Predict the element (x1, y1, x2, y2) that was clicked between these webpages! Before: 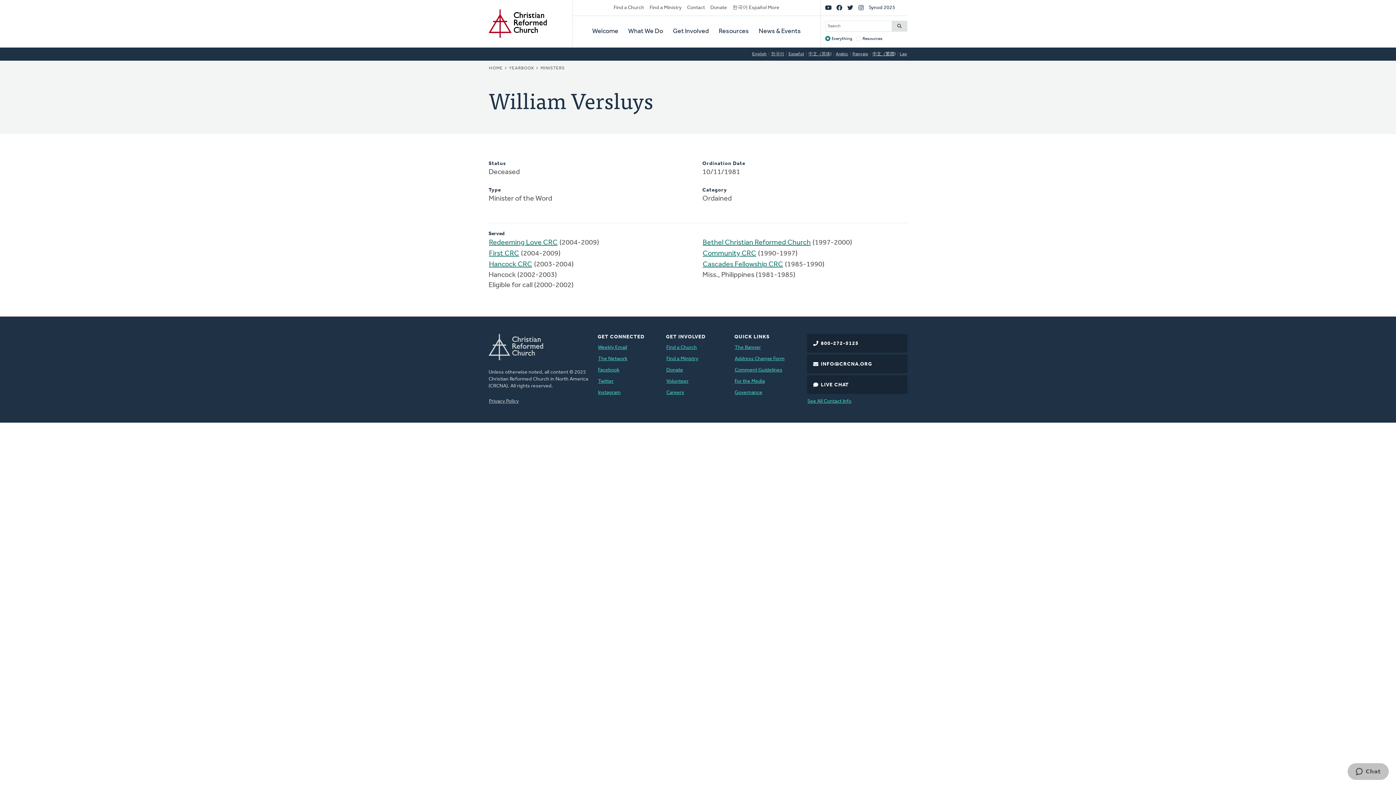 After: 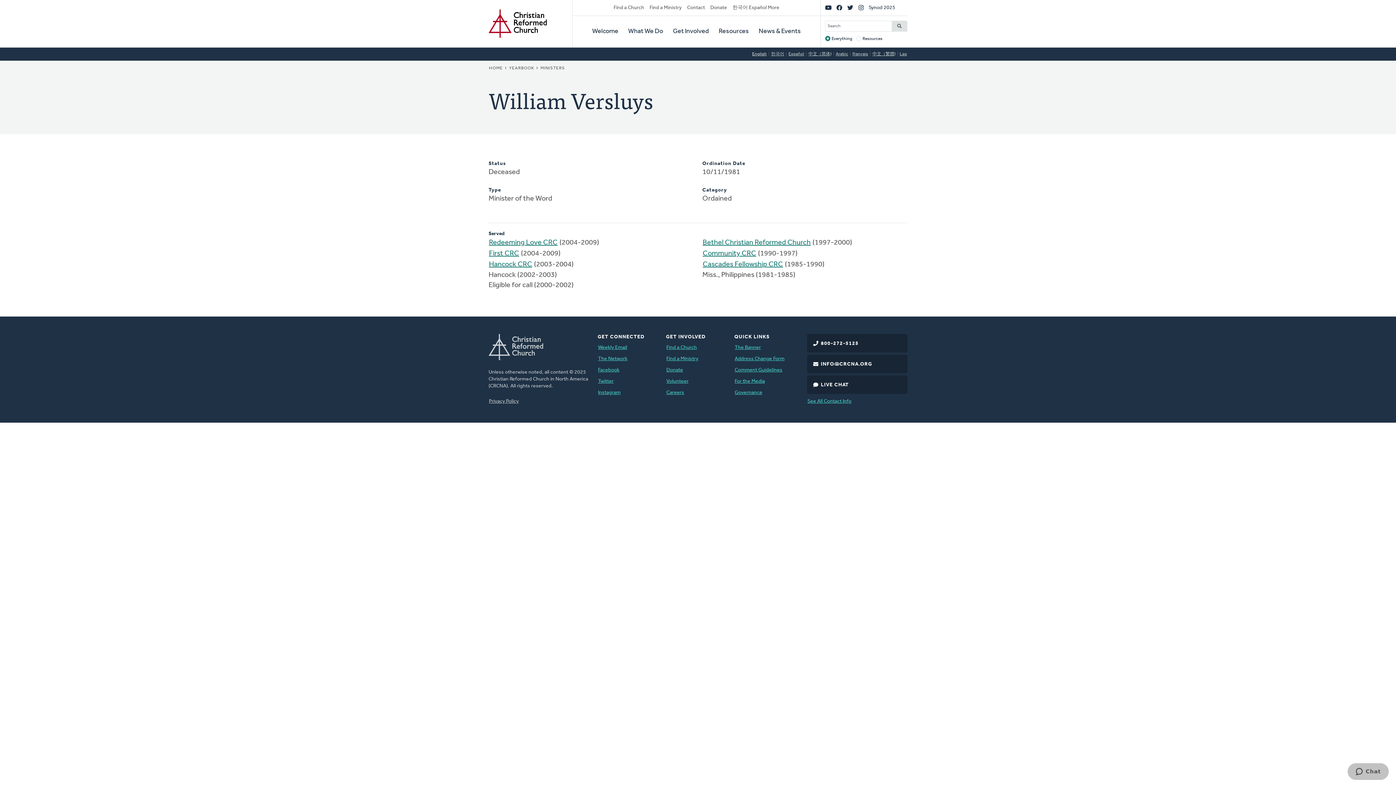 Action: bbox: (752, 50, 767, 57) label: English